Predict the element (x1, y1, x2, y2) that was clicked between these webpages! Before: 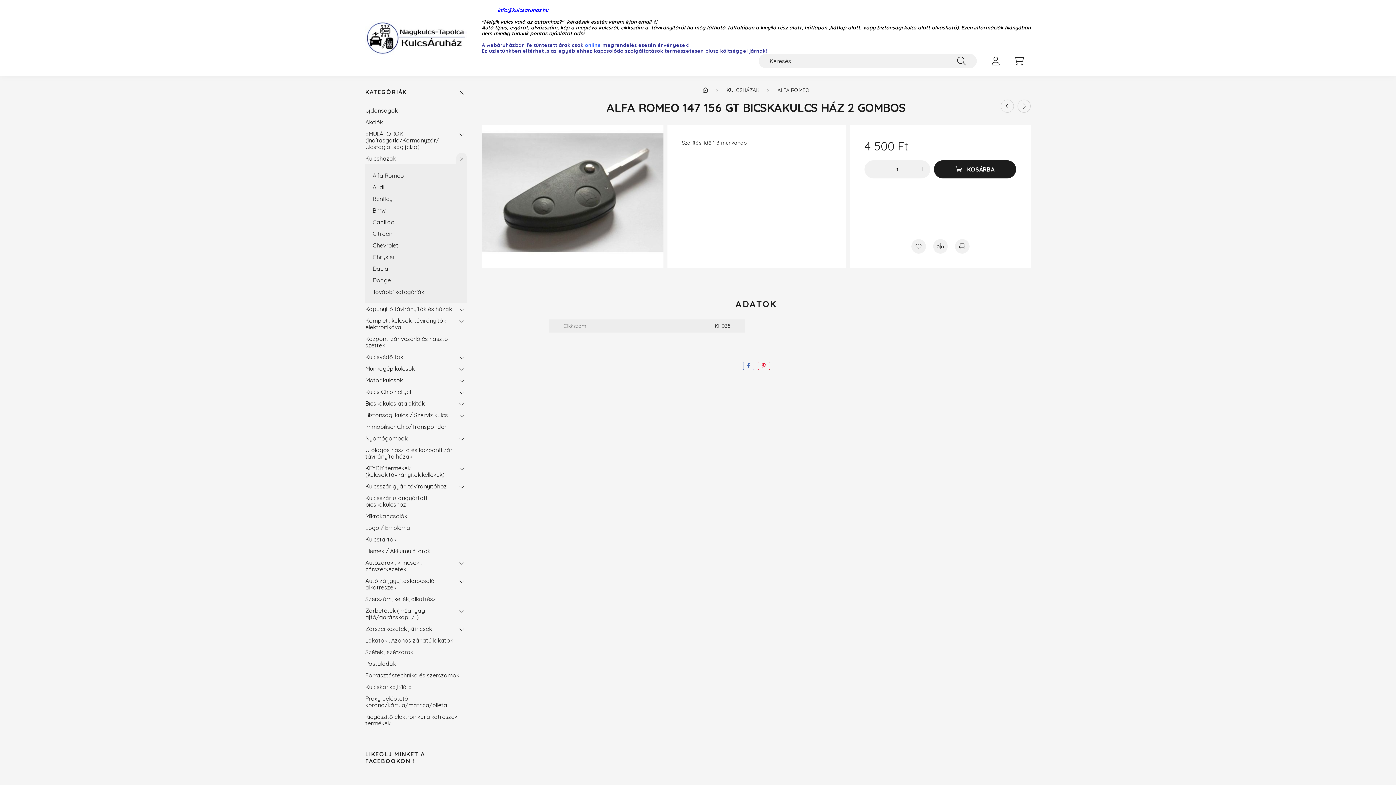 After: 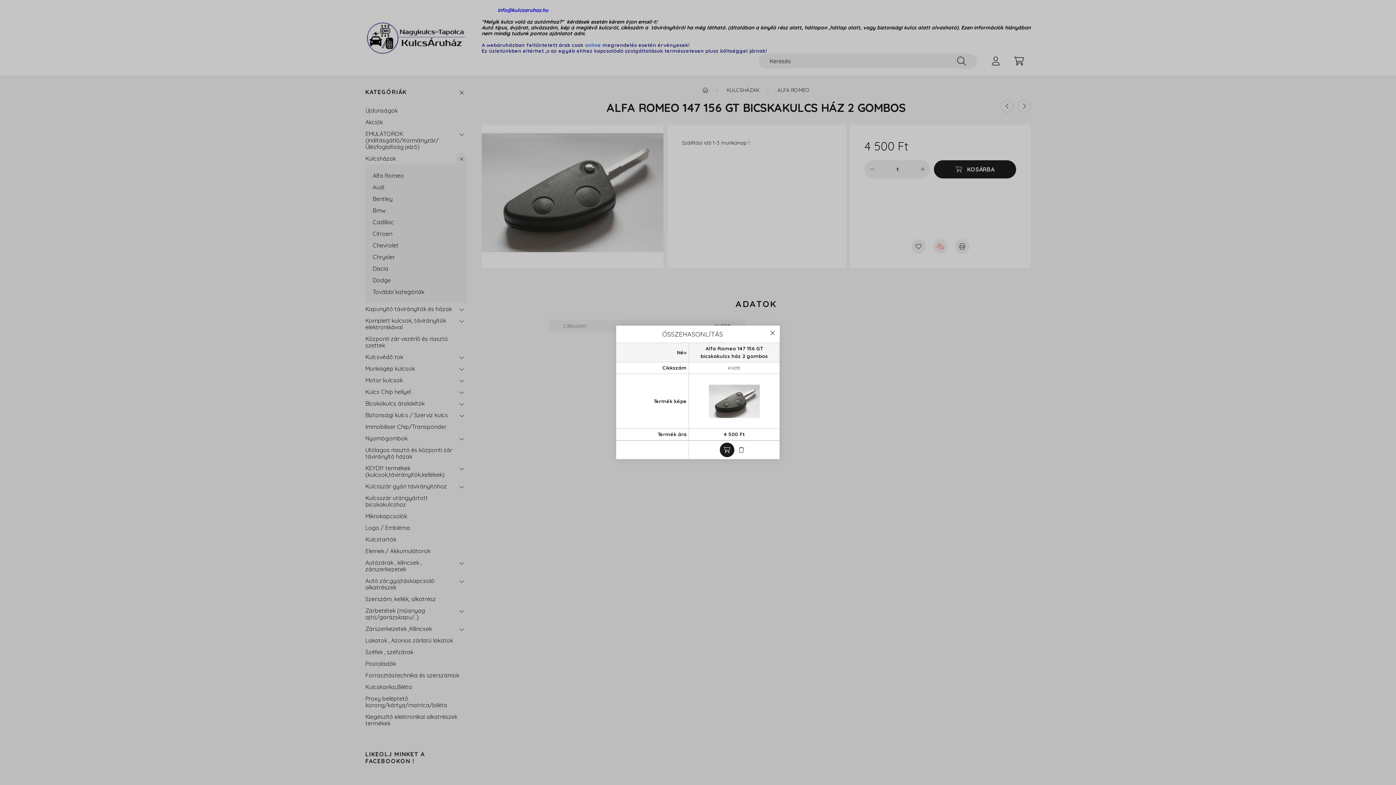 Action: bbox: (933, 239, 947, 253) label: Összehasonlítás